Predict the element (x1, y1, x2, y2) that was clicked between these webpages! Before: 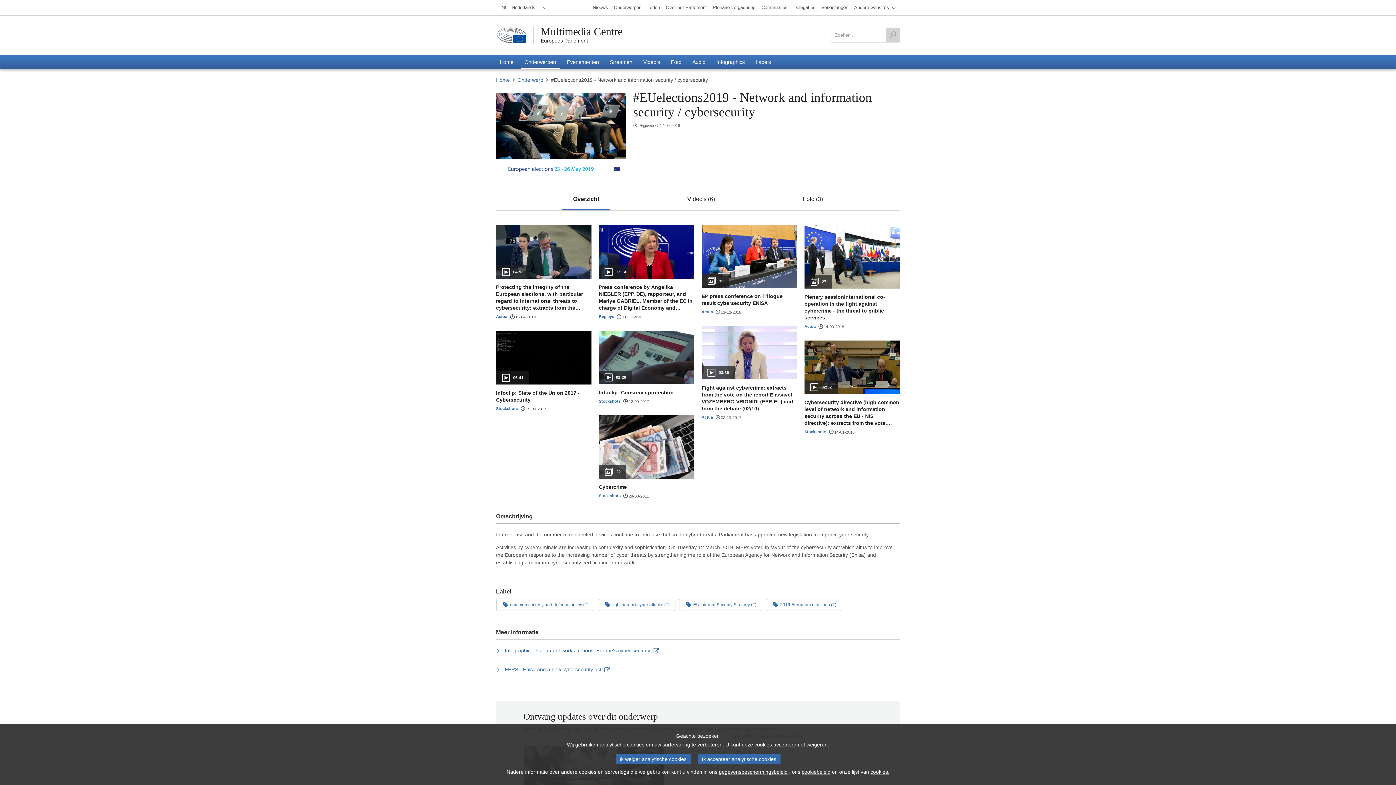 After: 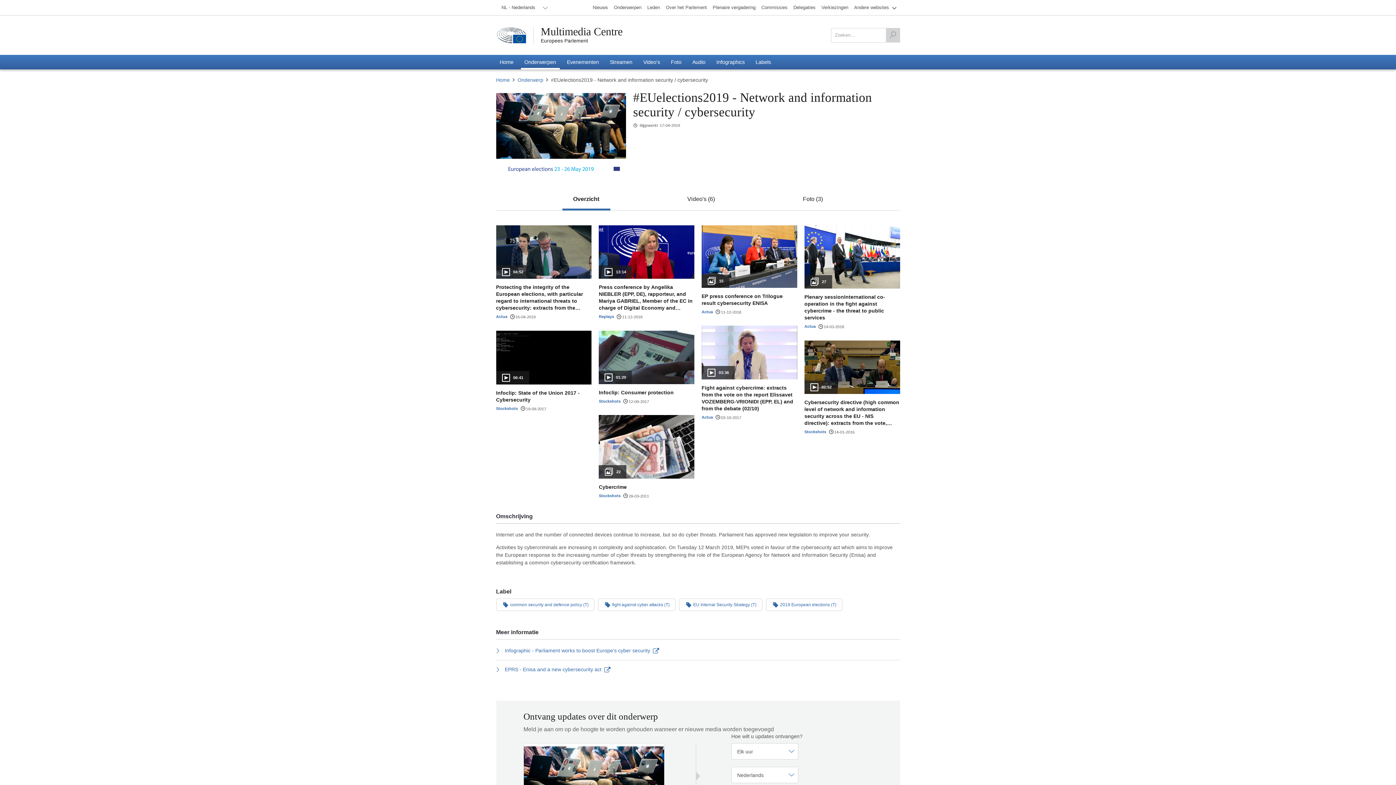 Action: label: Ik accepteer analytische cookies bbox: (698, 754, 780, 764)